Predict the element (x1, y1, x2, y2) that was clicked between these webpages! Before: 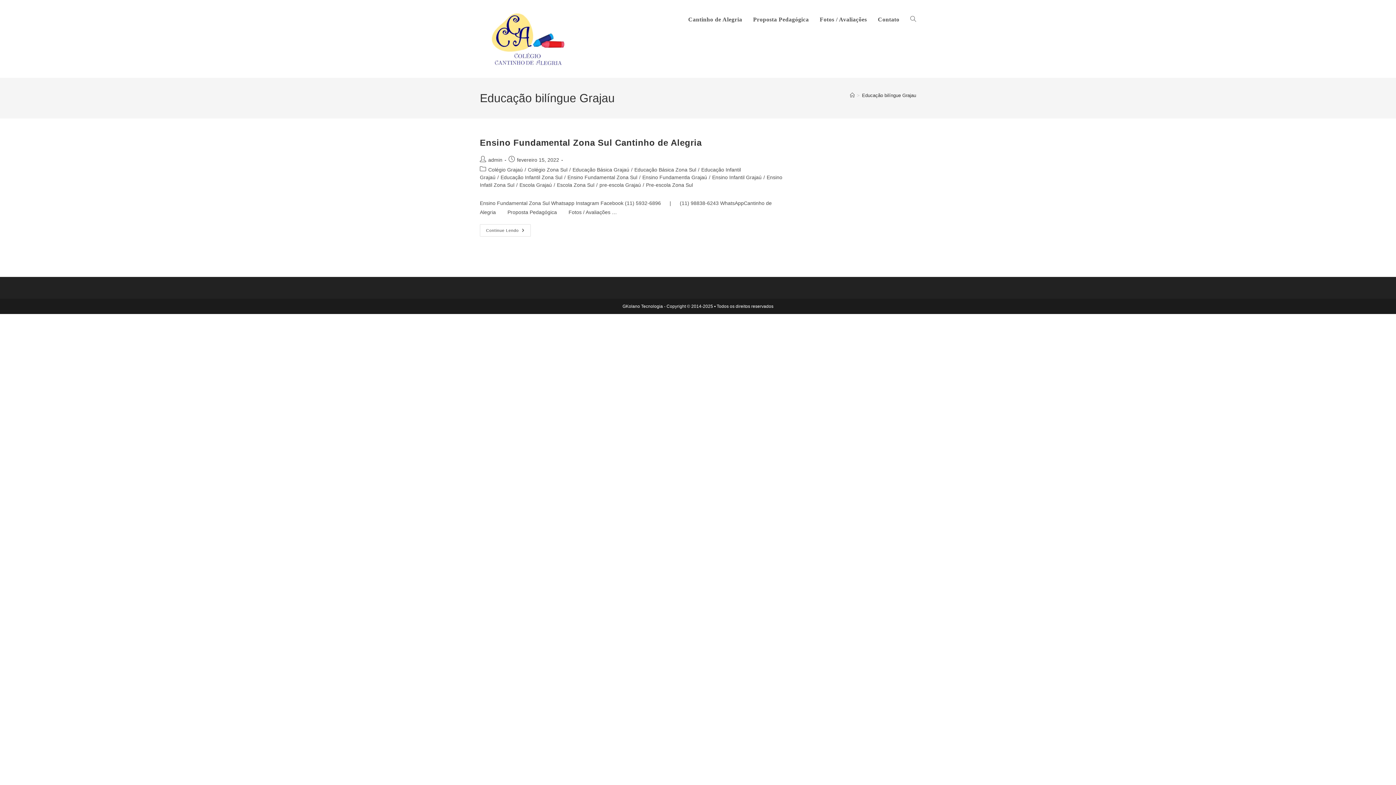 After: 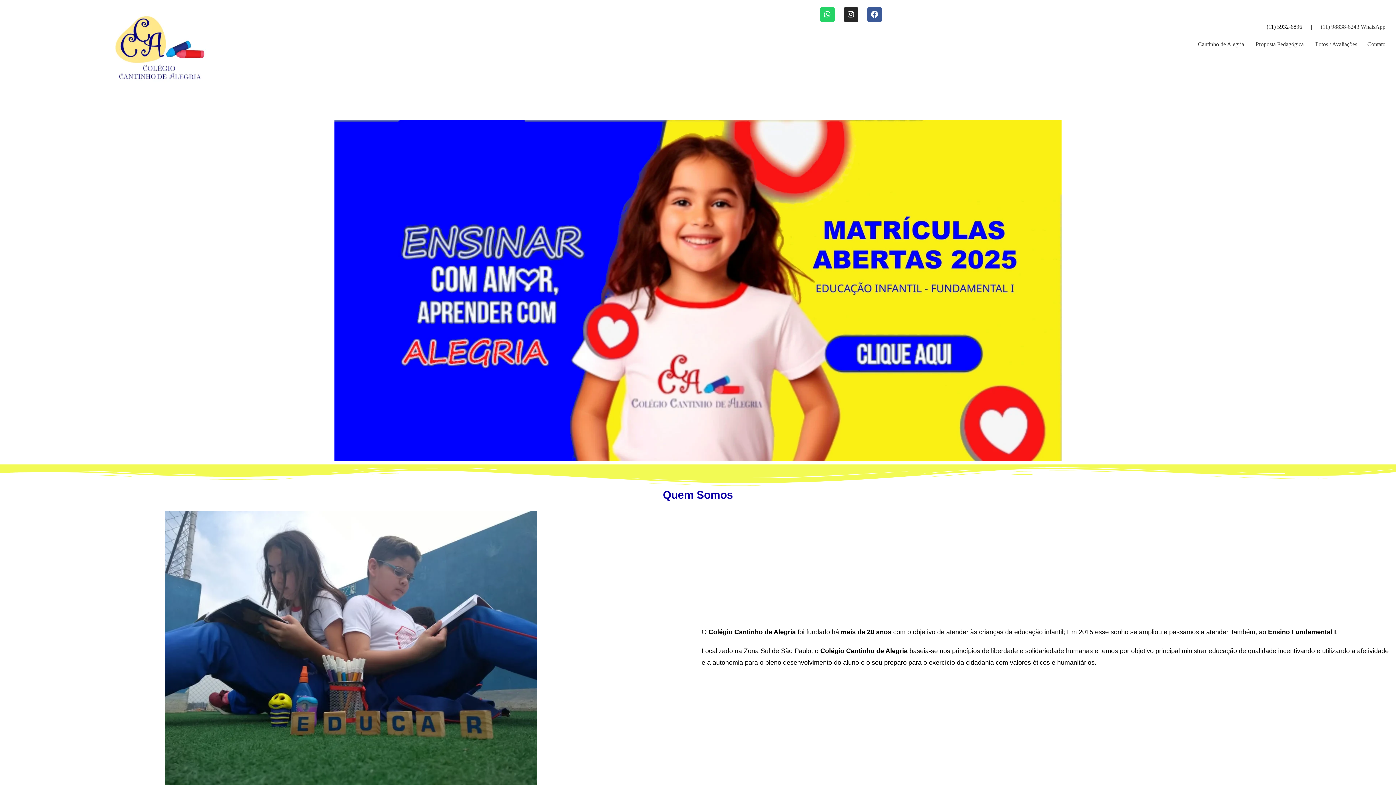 Action: bbox: (905, 6, 921, 33) label: Alternar pesquisa do site